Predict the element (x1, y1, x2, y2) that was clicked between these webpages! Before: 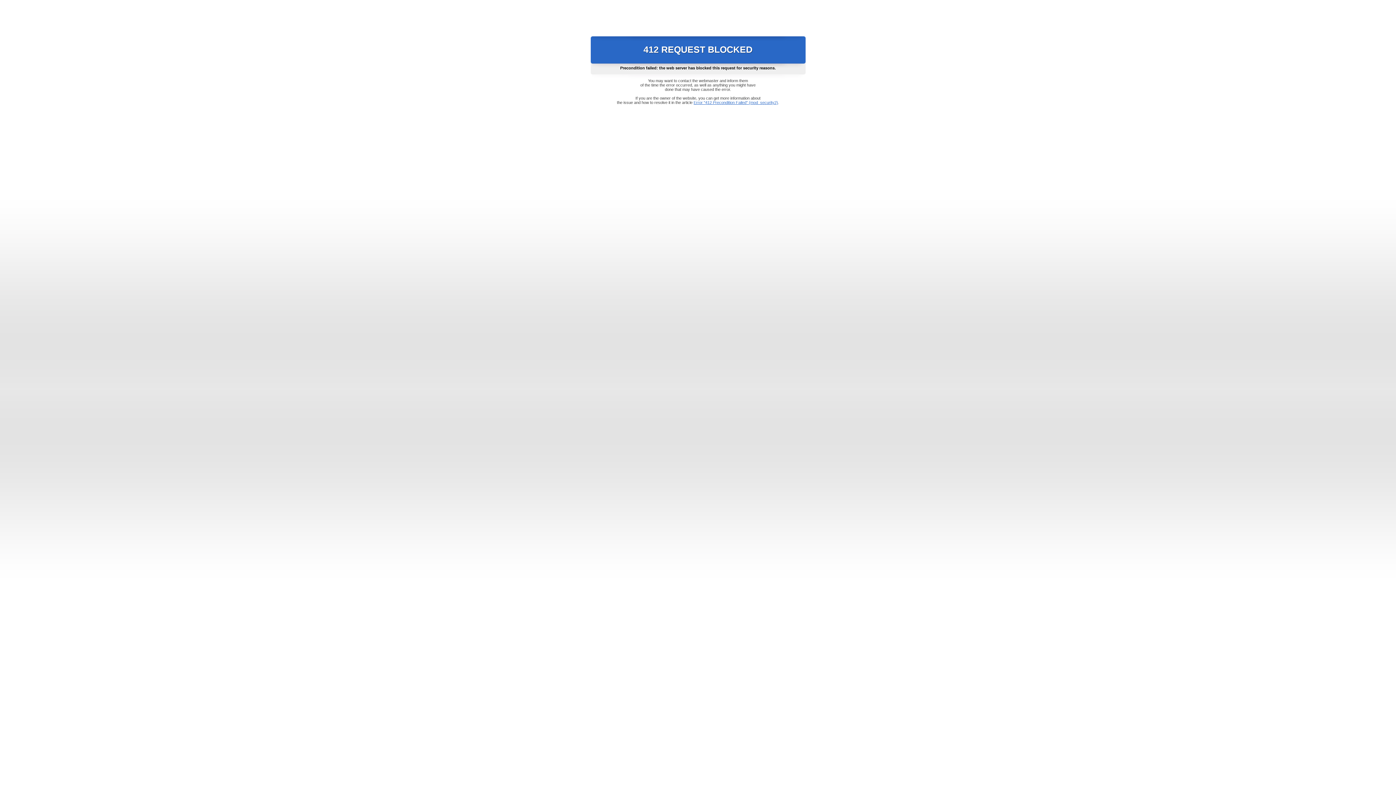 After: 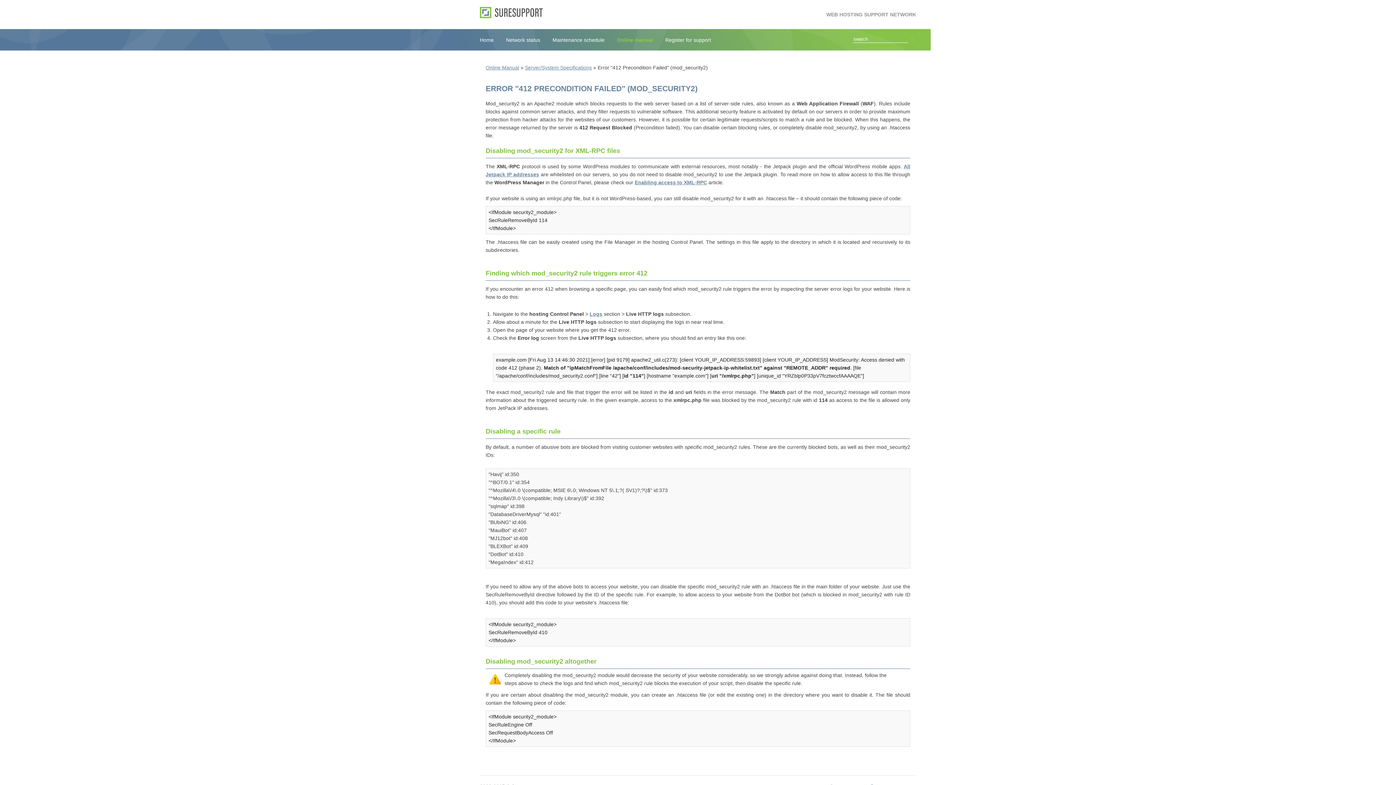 Action: label: Error "412 Precondition Failed" (mod_security2) bbox: (693, 100, 778, 104)